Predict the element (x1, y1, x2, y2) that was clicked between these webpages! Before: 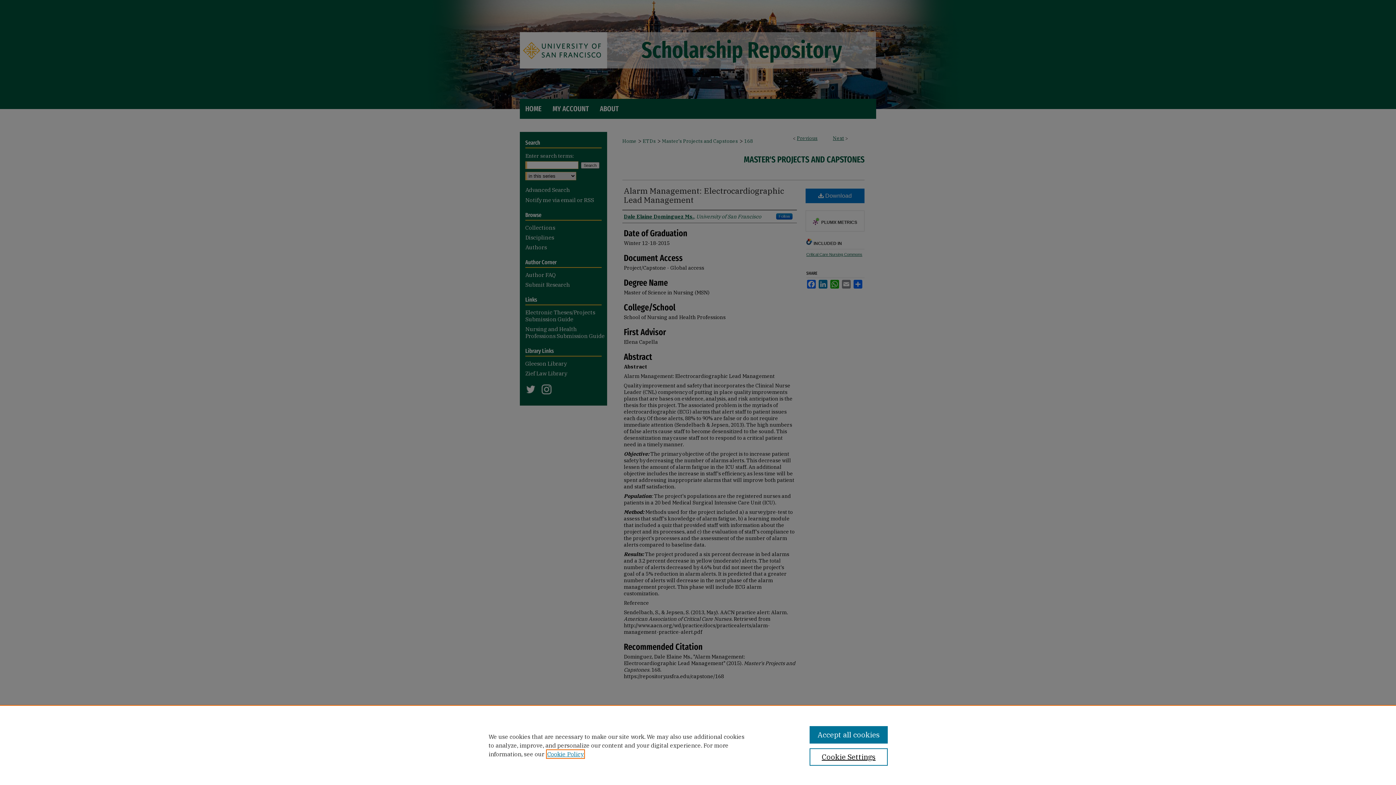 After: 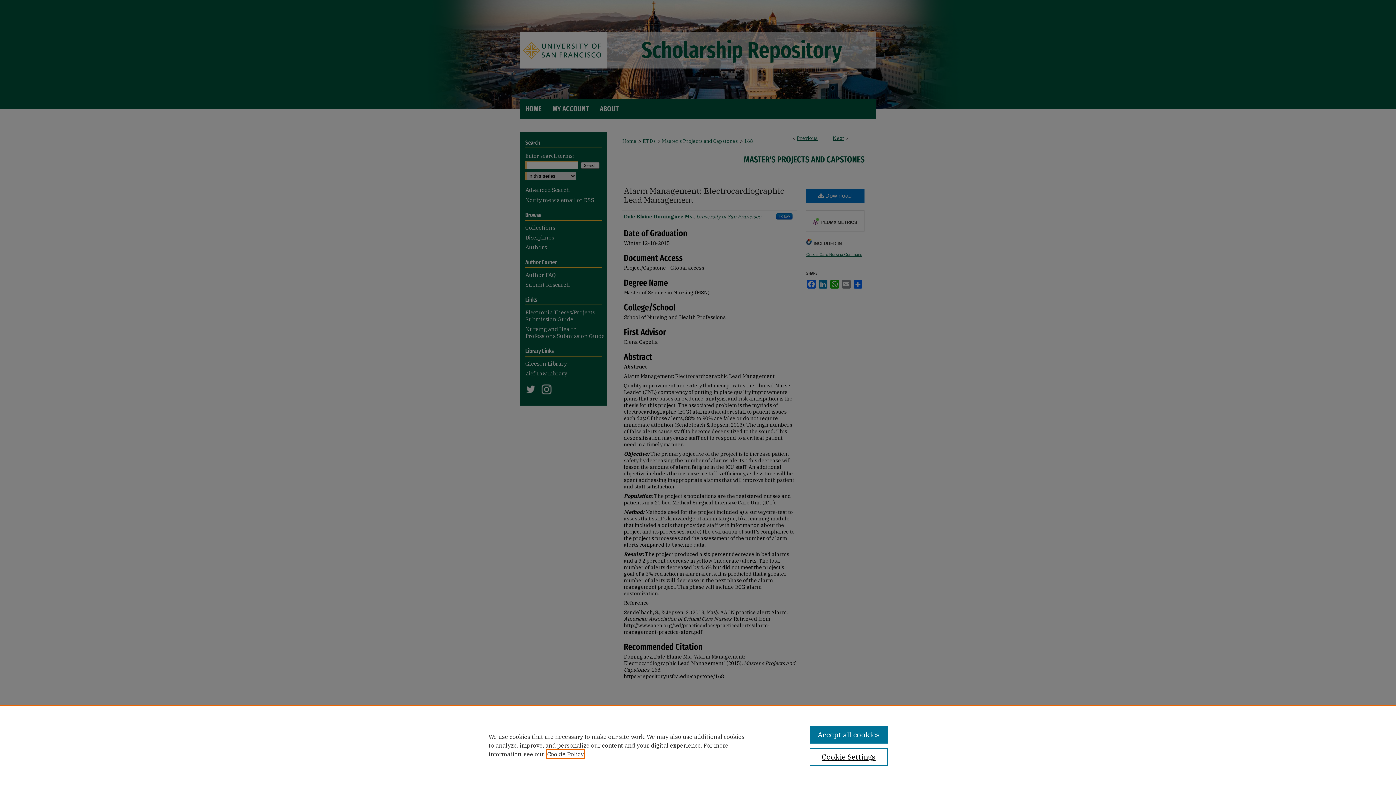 Action: bbox: (547, 750, 584, 758) label: , opens in a new tab